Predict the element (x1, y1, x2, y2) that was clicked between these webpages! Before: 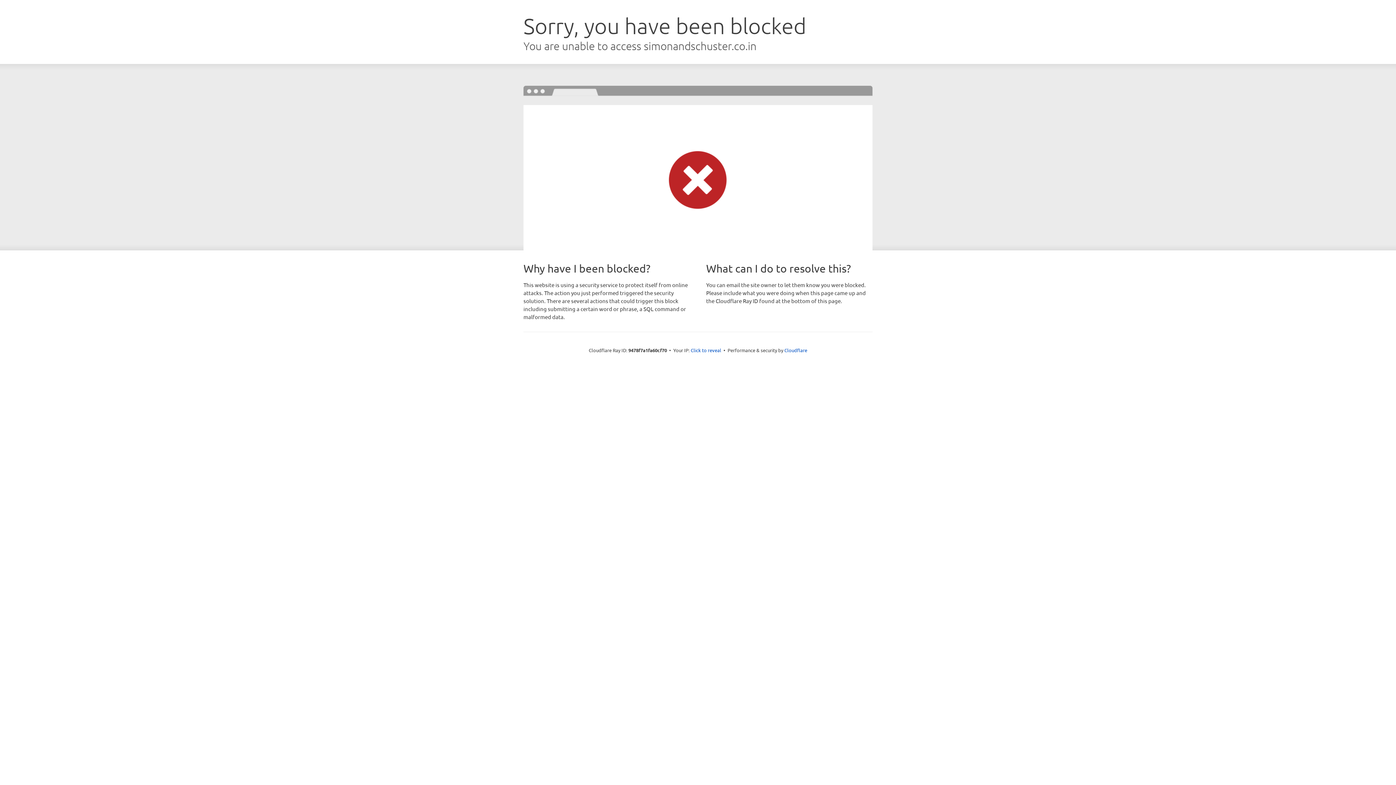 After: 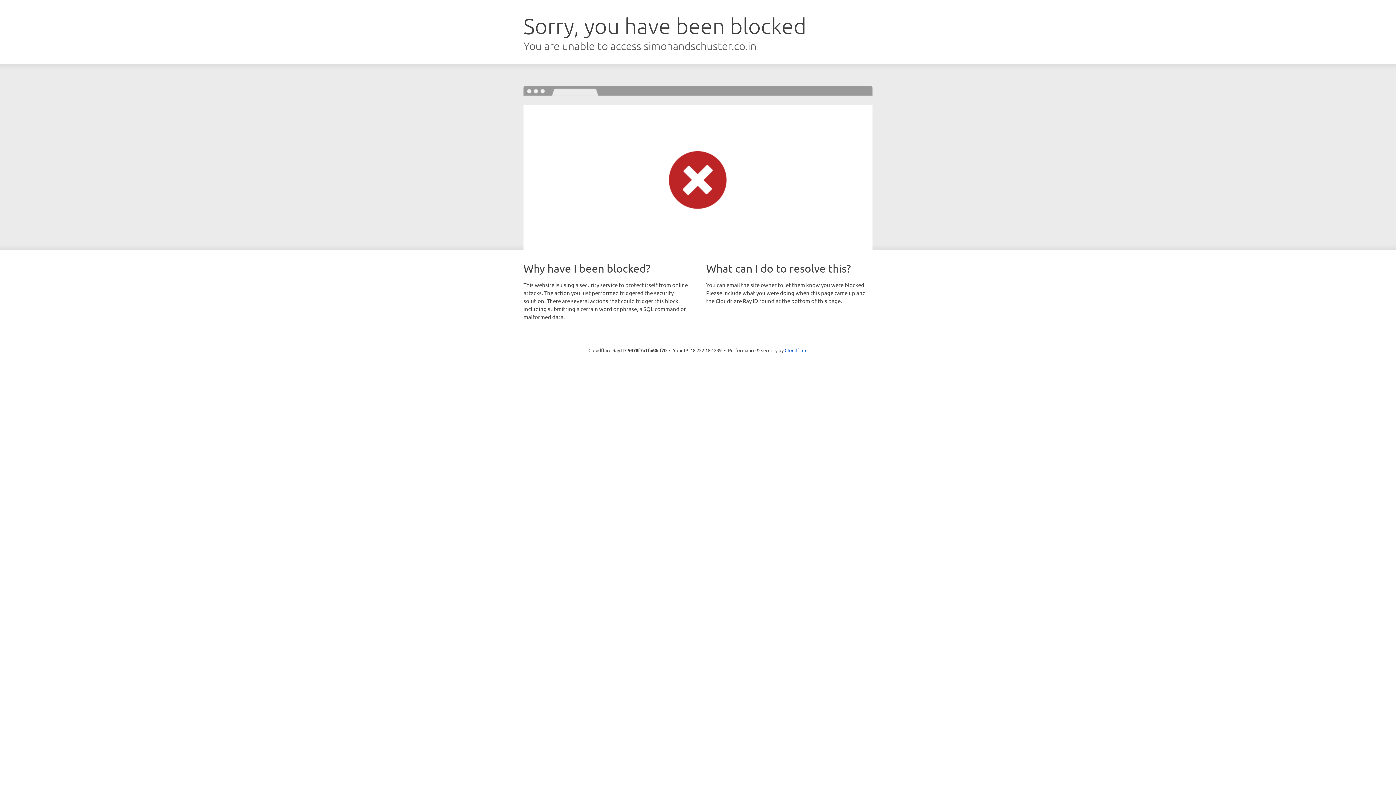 Action: bbox: (690, 346, 721, 353) label: Click to reveal